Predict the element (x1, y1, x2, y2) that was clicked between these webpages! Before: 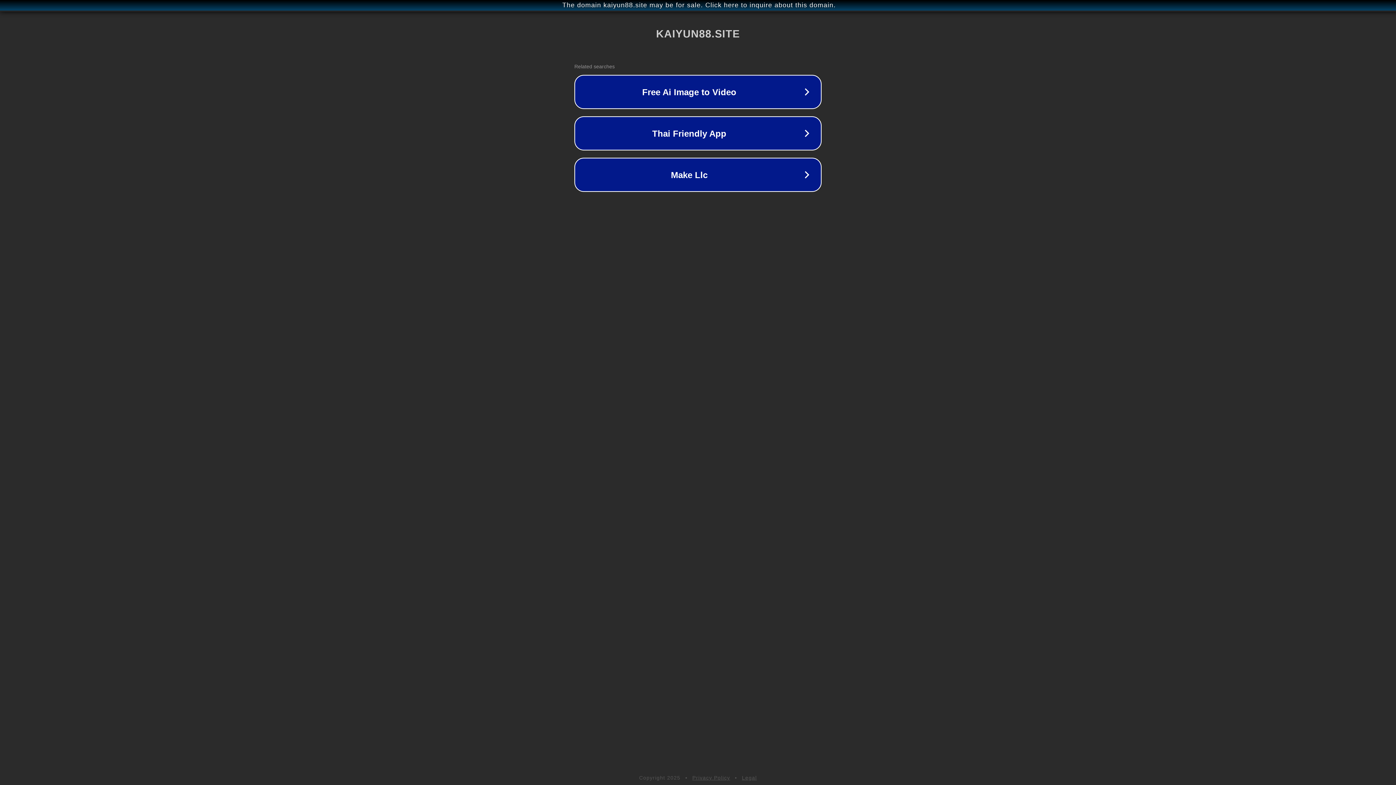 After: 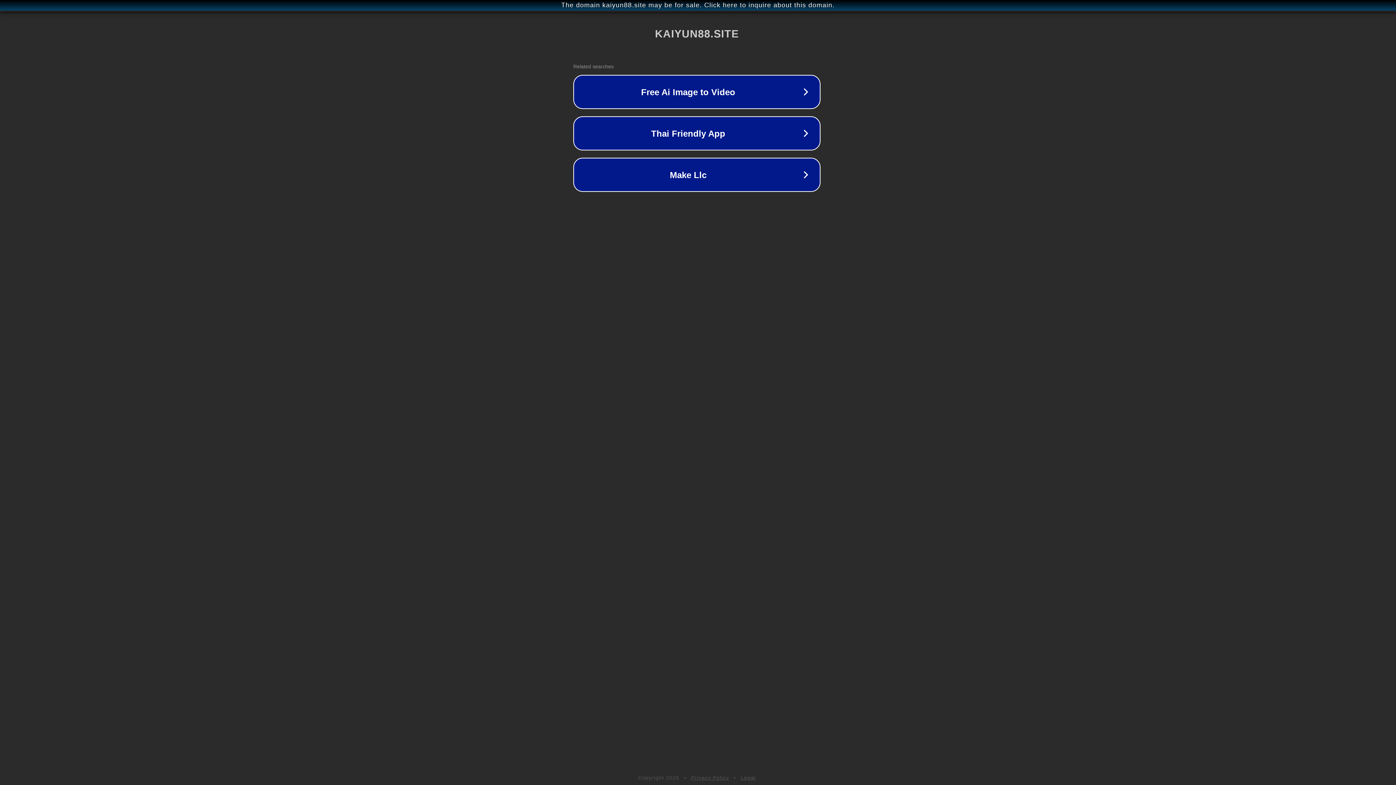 Action: label: The domain kaiyun88.site may be for sale. Click here to inquire about this domain. bbox: (1, 1, 1397, 9)